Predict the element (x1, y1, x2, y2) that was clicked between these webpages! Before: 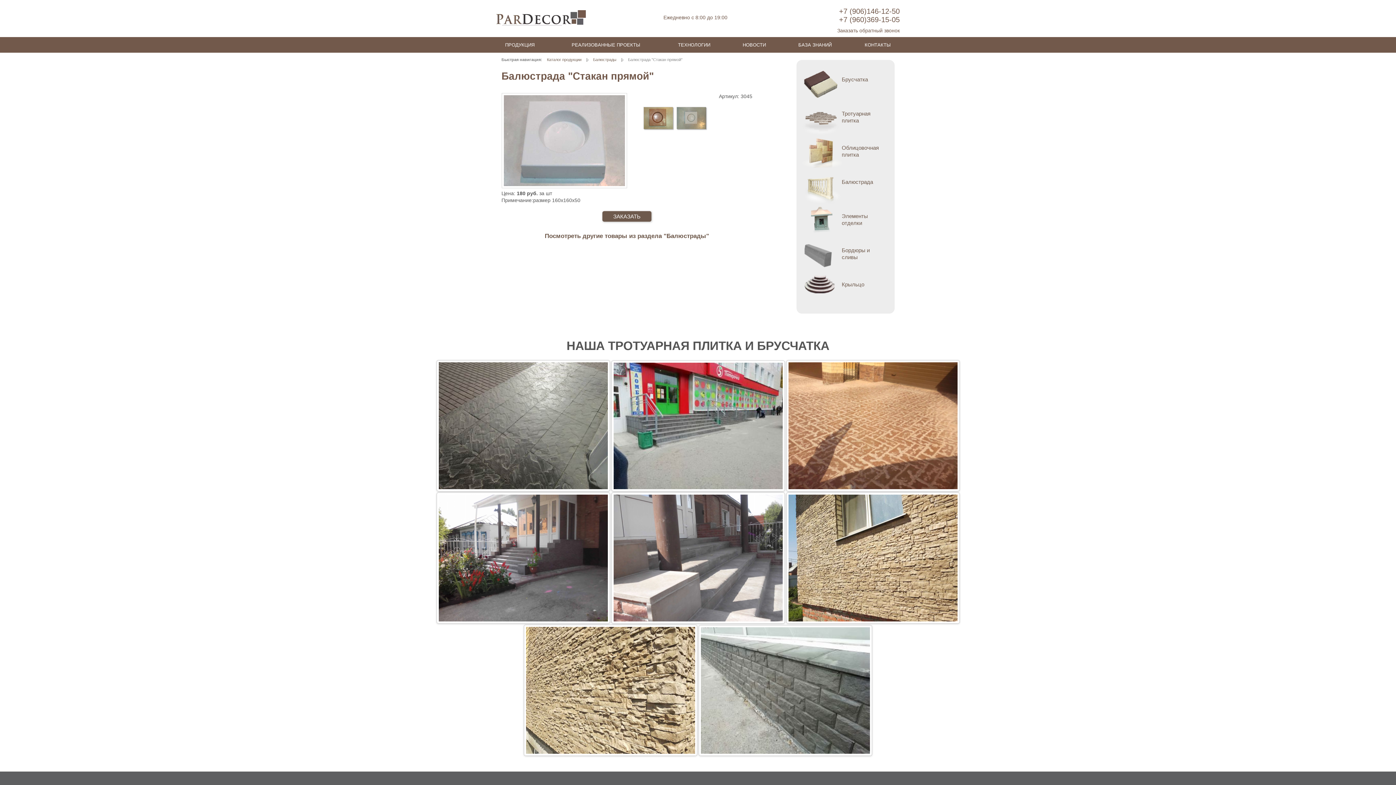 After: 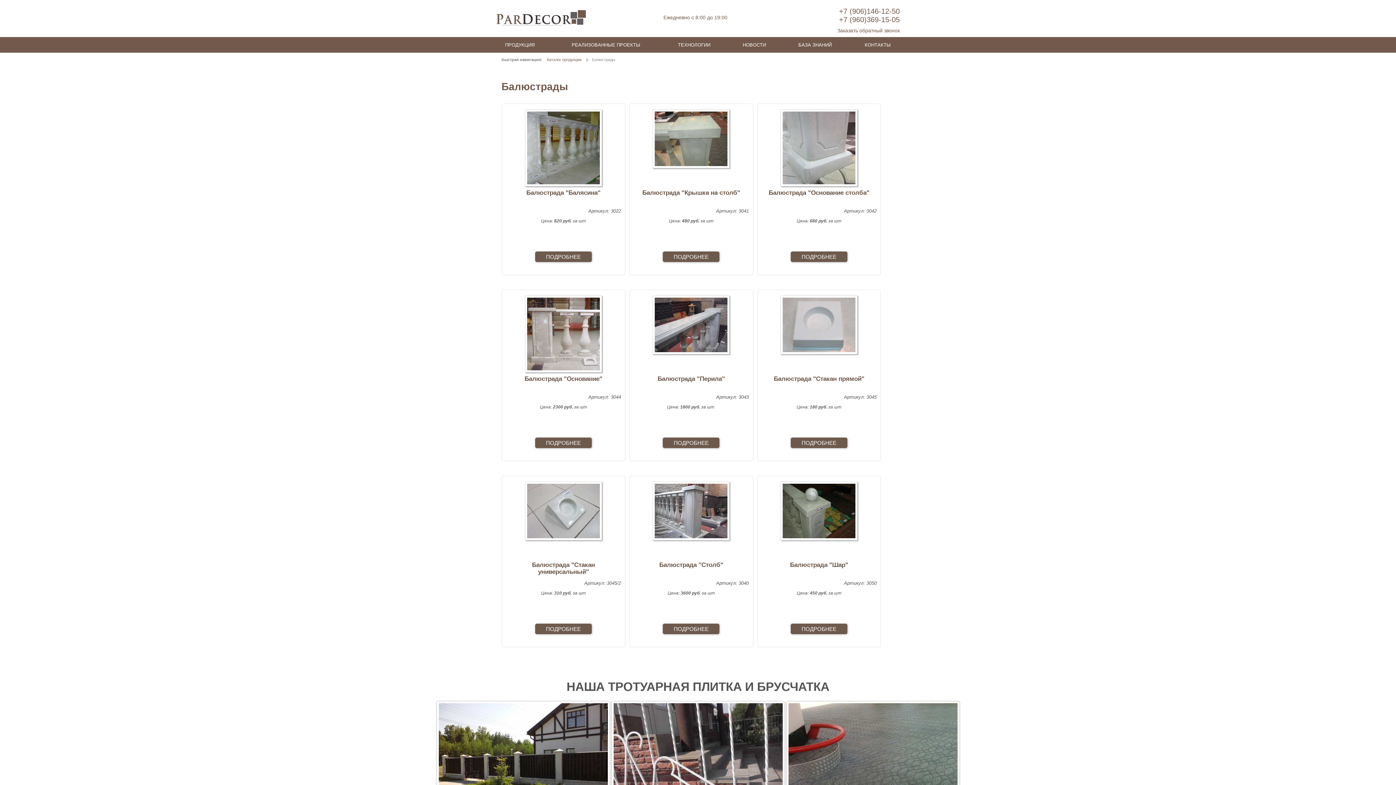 Action: bbox: (544, 232, 709, 239) label: Посмотреть другие товары из раздела "Балюстрады"